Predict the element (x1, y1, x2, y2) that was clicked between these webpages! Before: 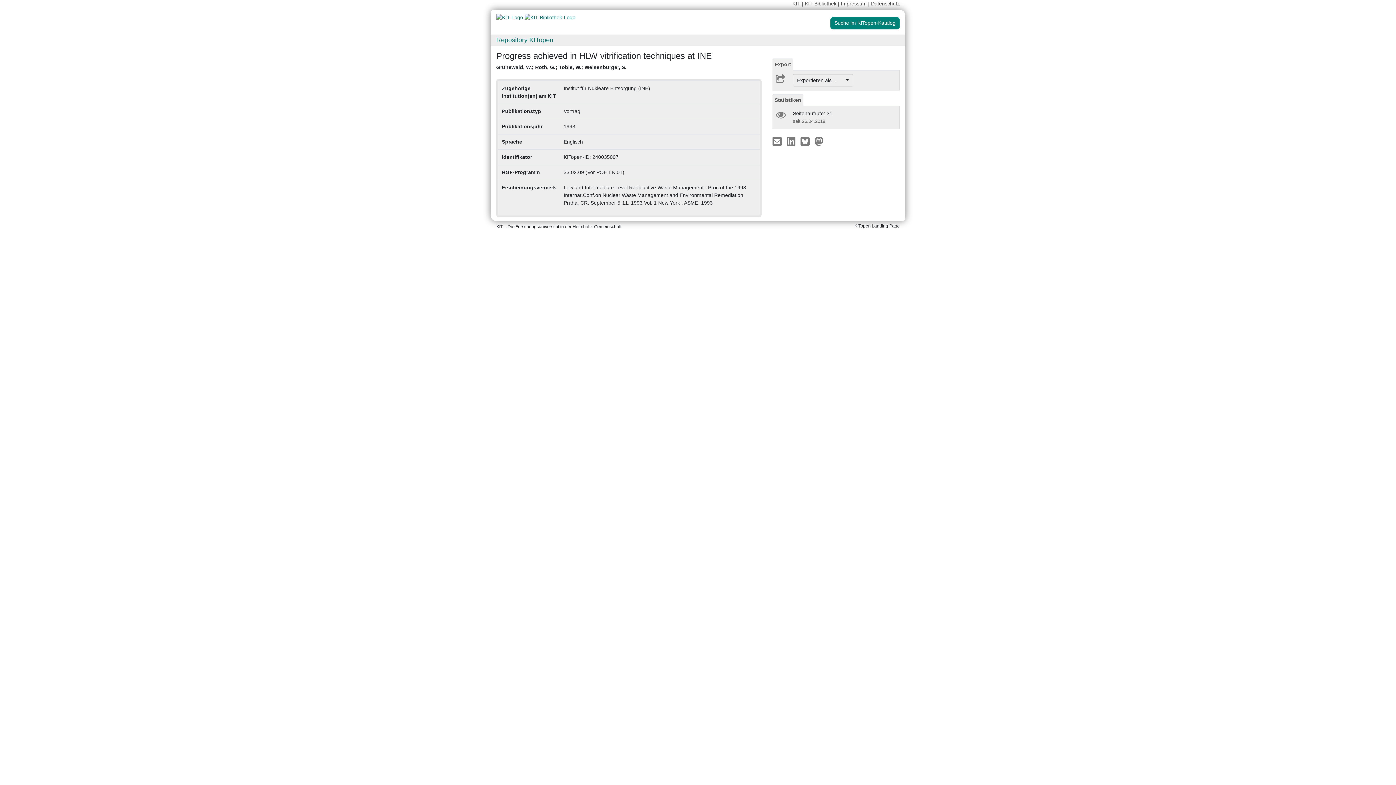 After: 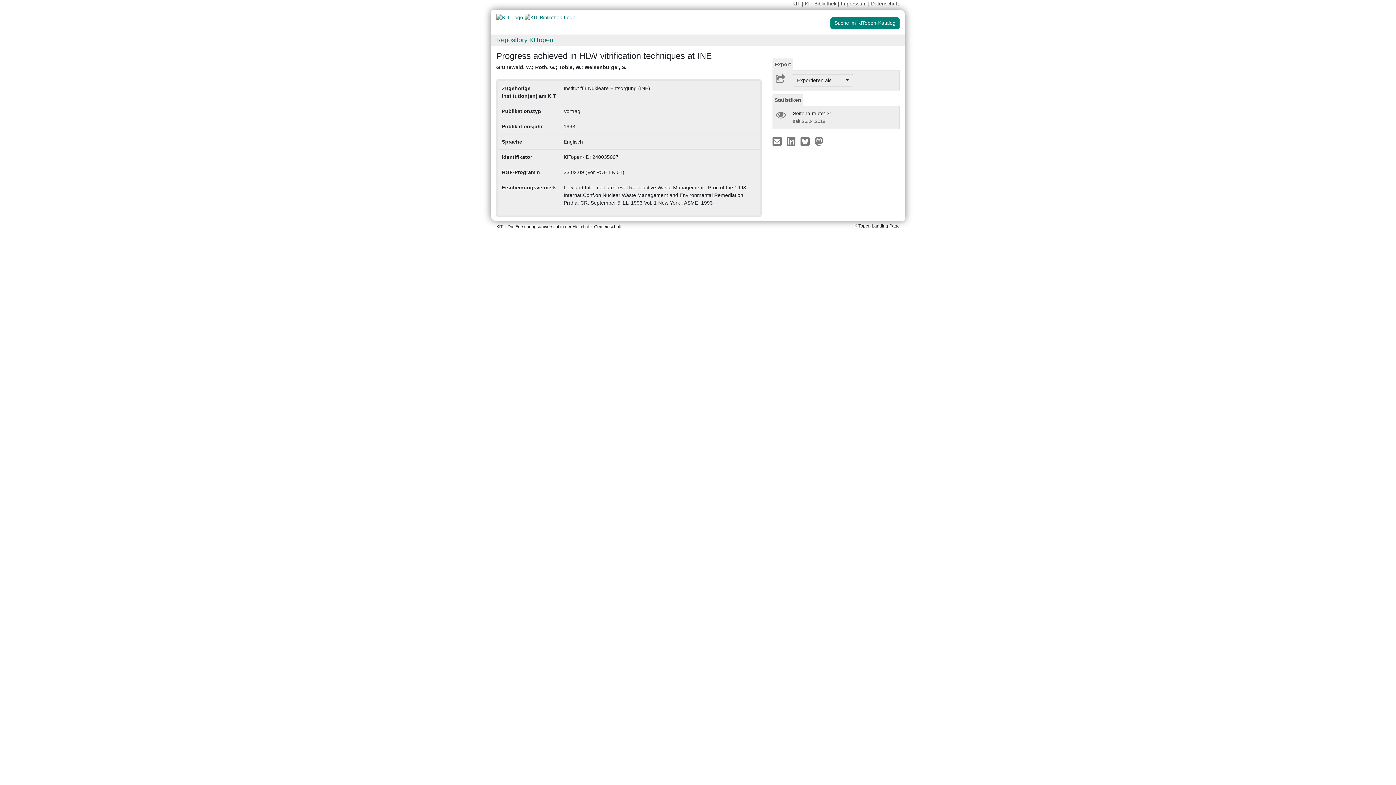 Action: label: KIT-Bibliothek  bbox: (805, 0, 838, 6)